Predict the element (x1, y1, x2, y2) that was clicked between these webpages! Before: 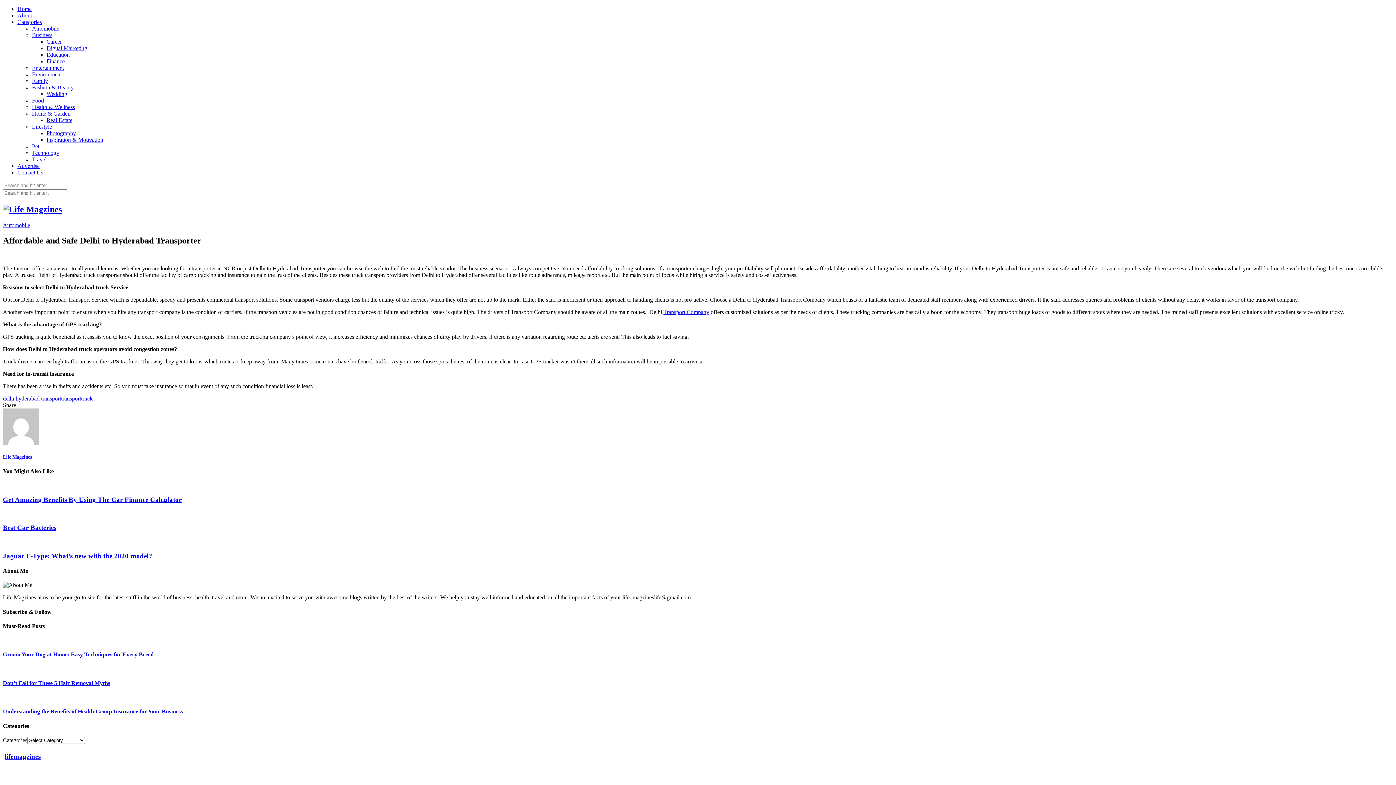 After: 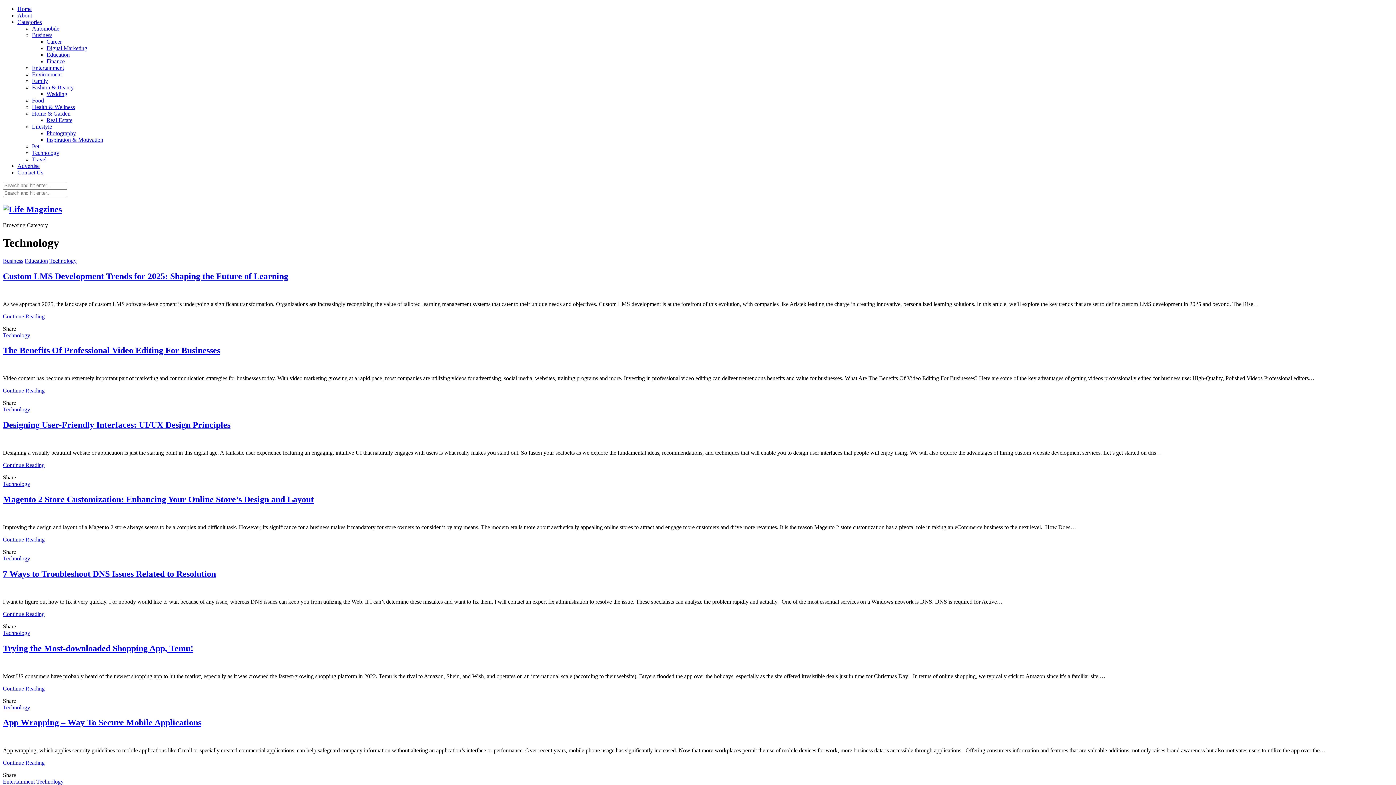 Action: bbox: (32, 149, 59, 156) label: Technology